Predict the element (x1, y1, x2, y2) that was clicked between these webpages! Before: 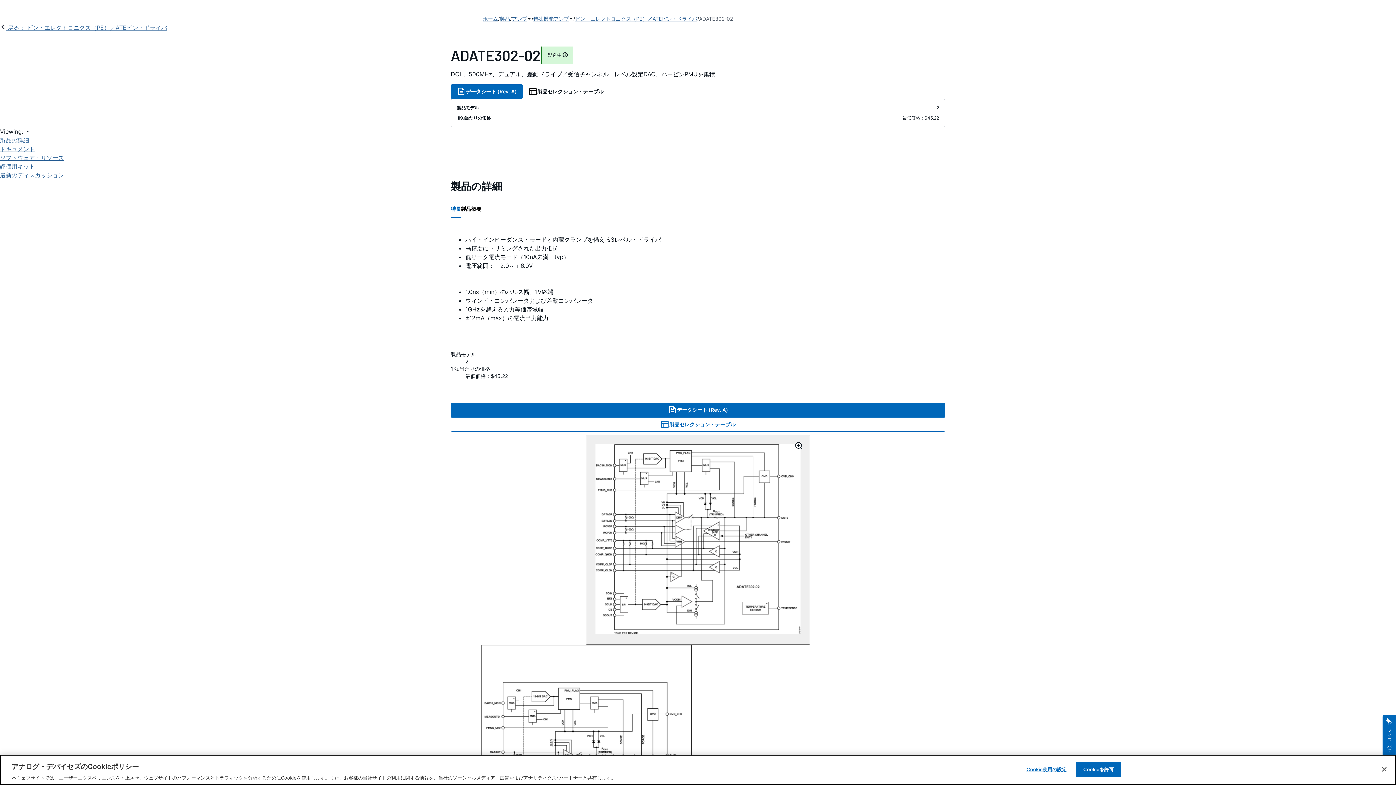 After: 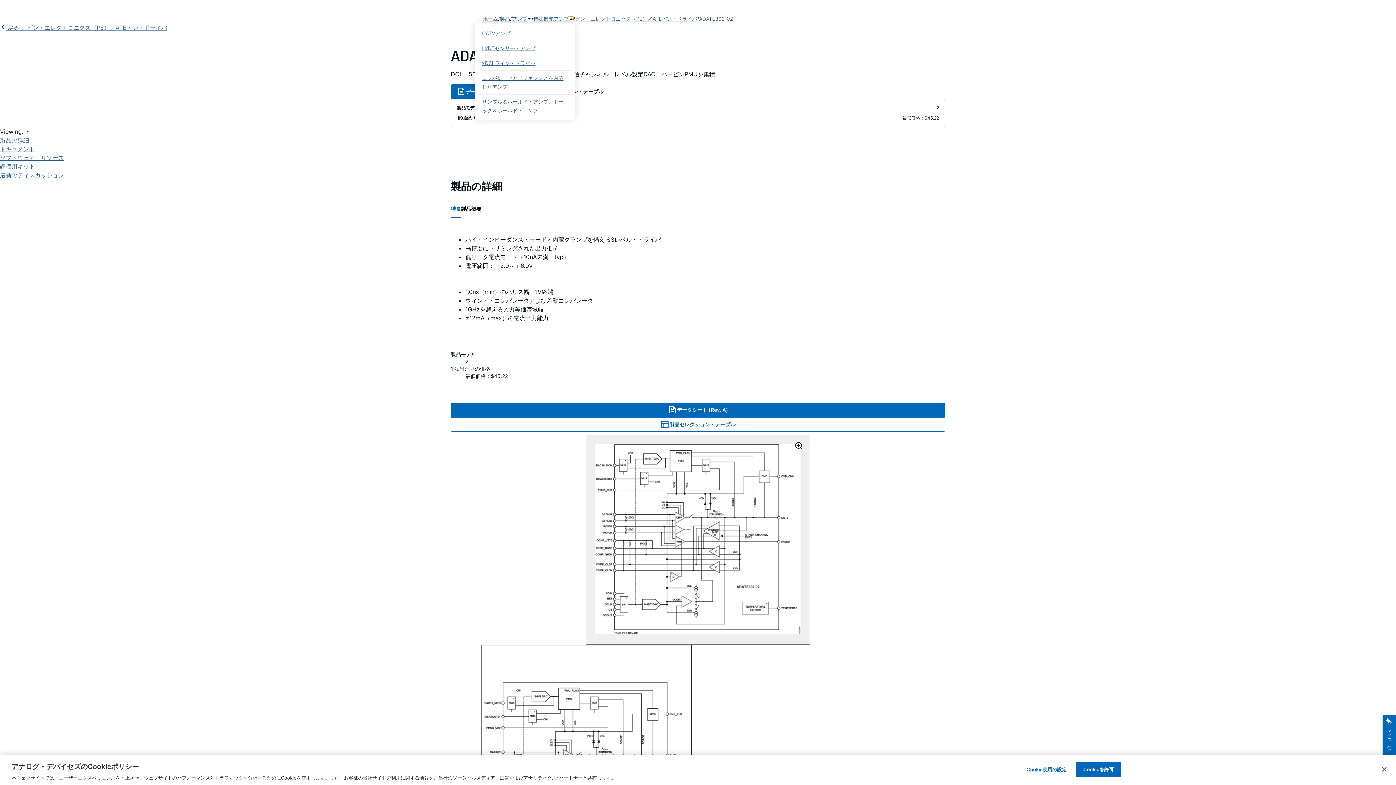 Action: bbox: (569, 16, 573, 21)